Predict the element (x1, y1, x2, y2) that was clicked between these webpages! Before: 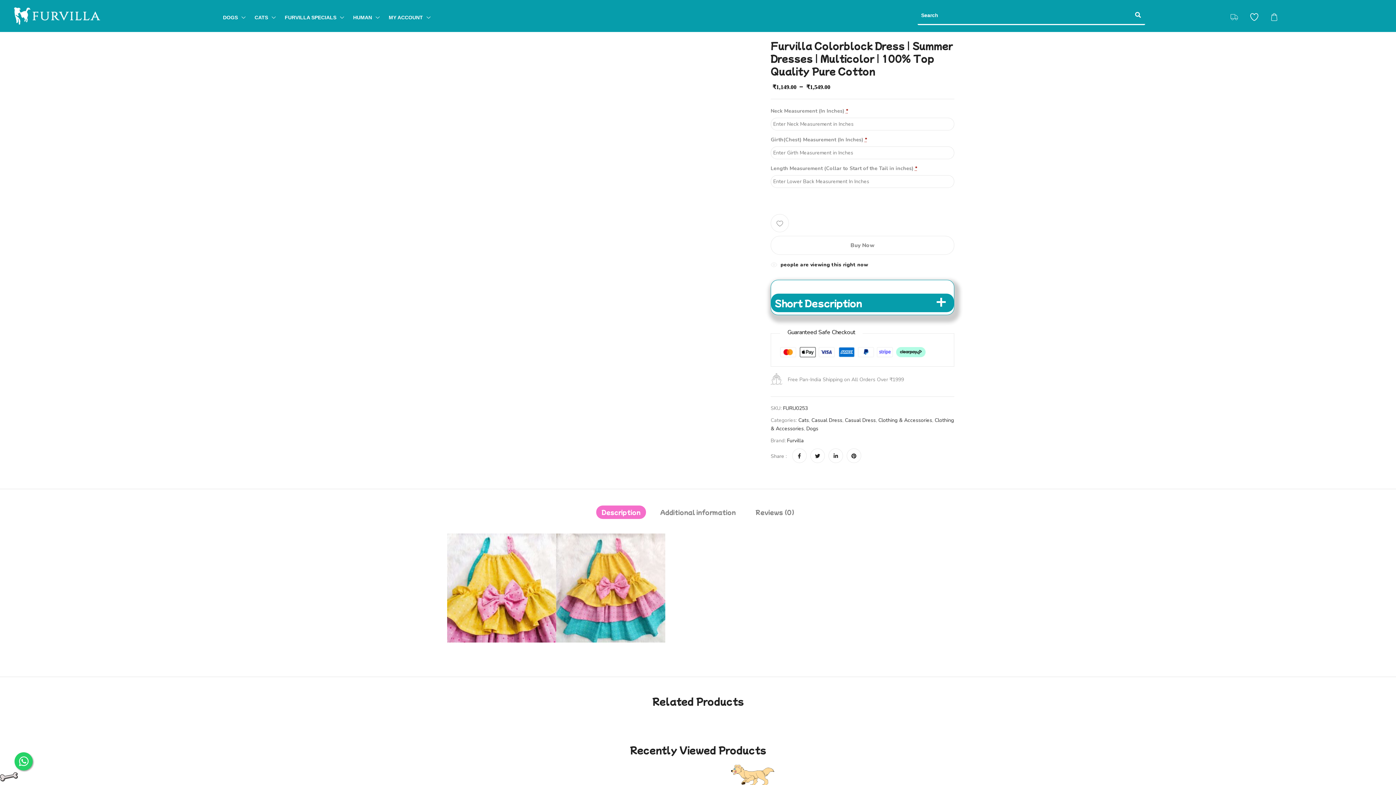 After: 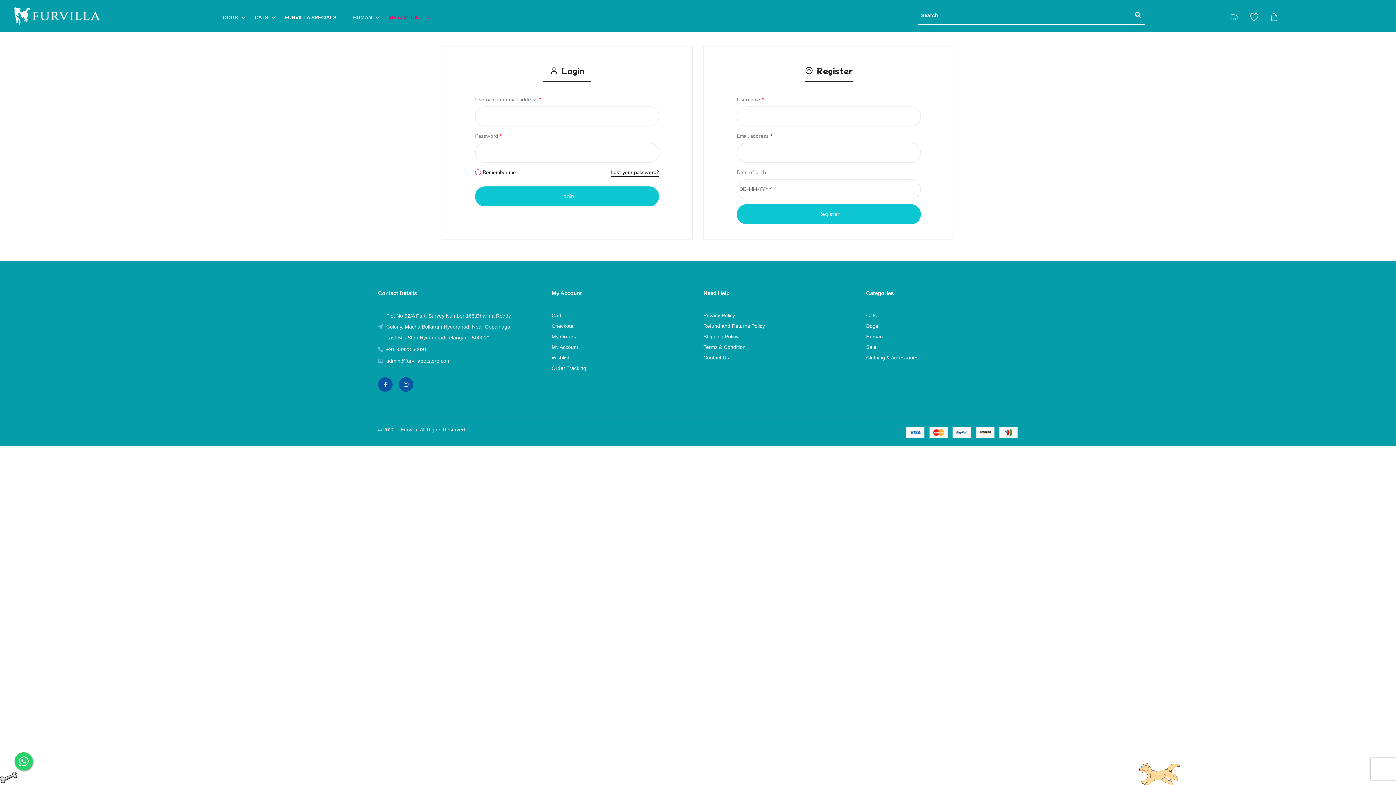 Action: bbox: (385, 6, 436, 28) label: MY ACCOUNT